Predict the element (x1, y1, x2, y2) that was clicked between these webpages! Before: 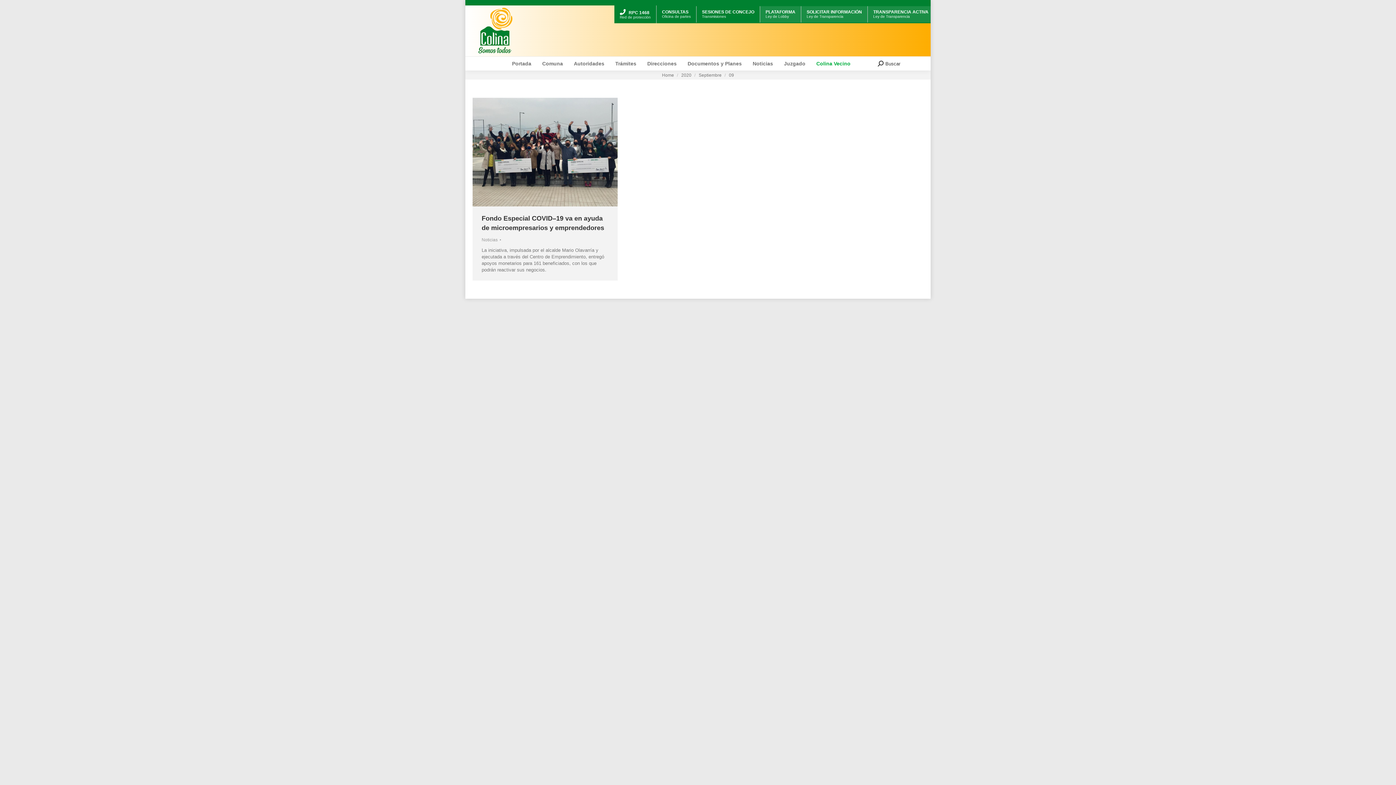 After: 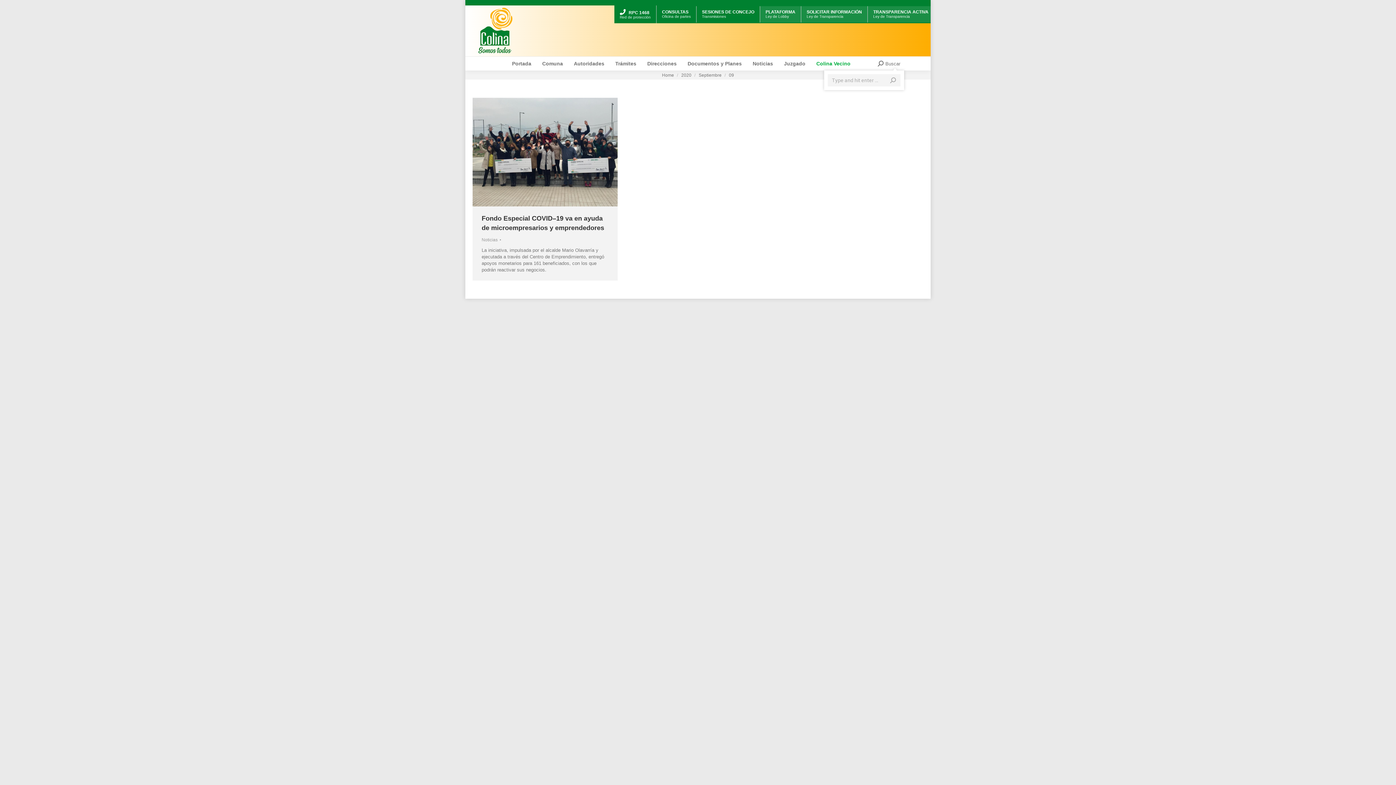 Action: label: Buscar bbox: (878, 60, 900, 66)